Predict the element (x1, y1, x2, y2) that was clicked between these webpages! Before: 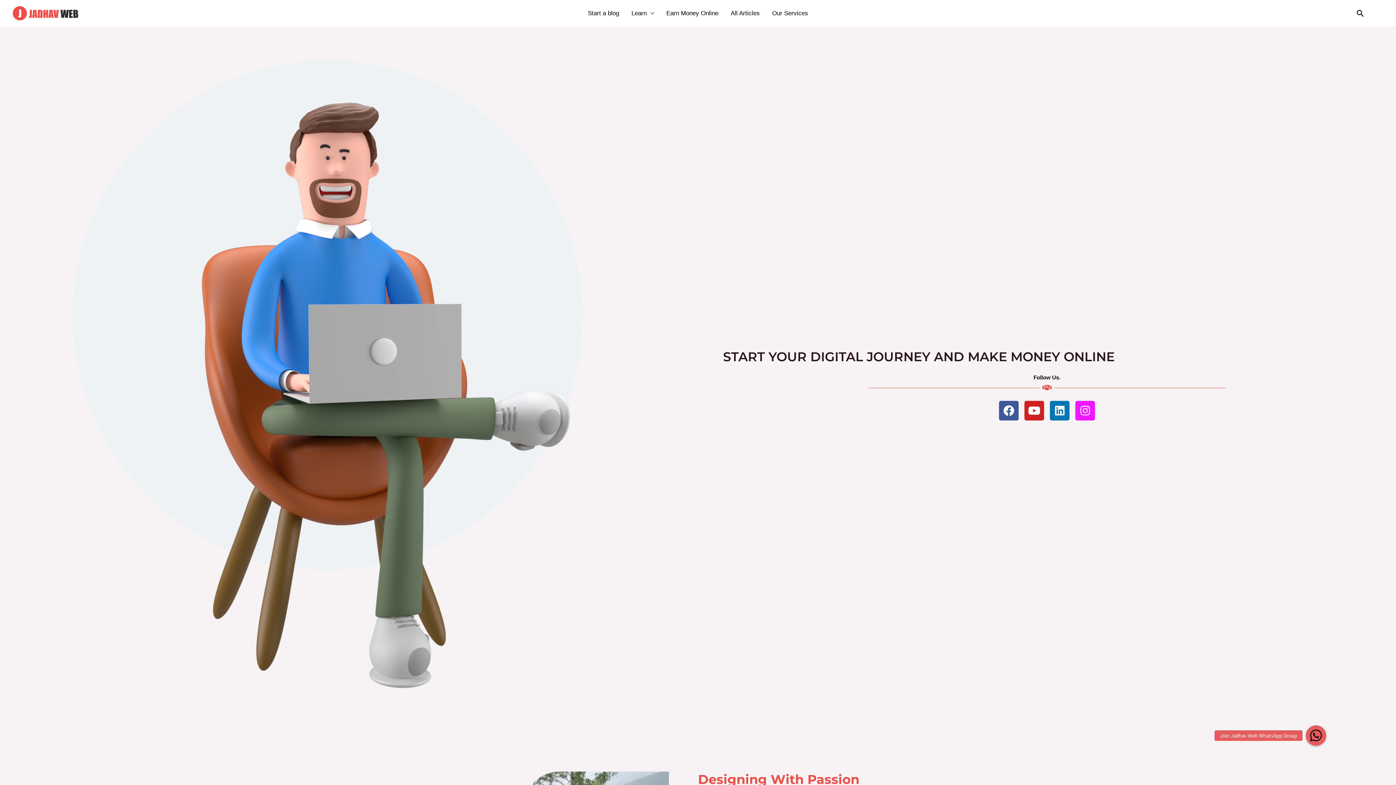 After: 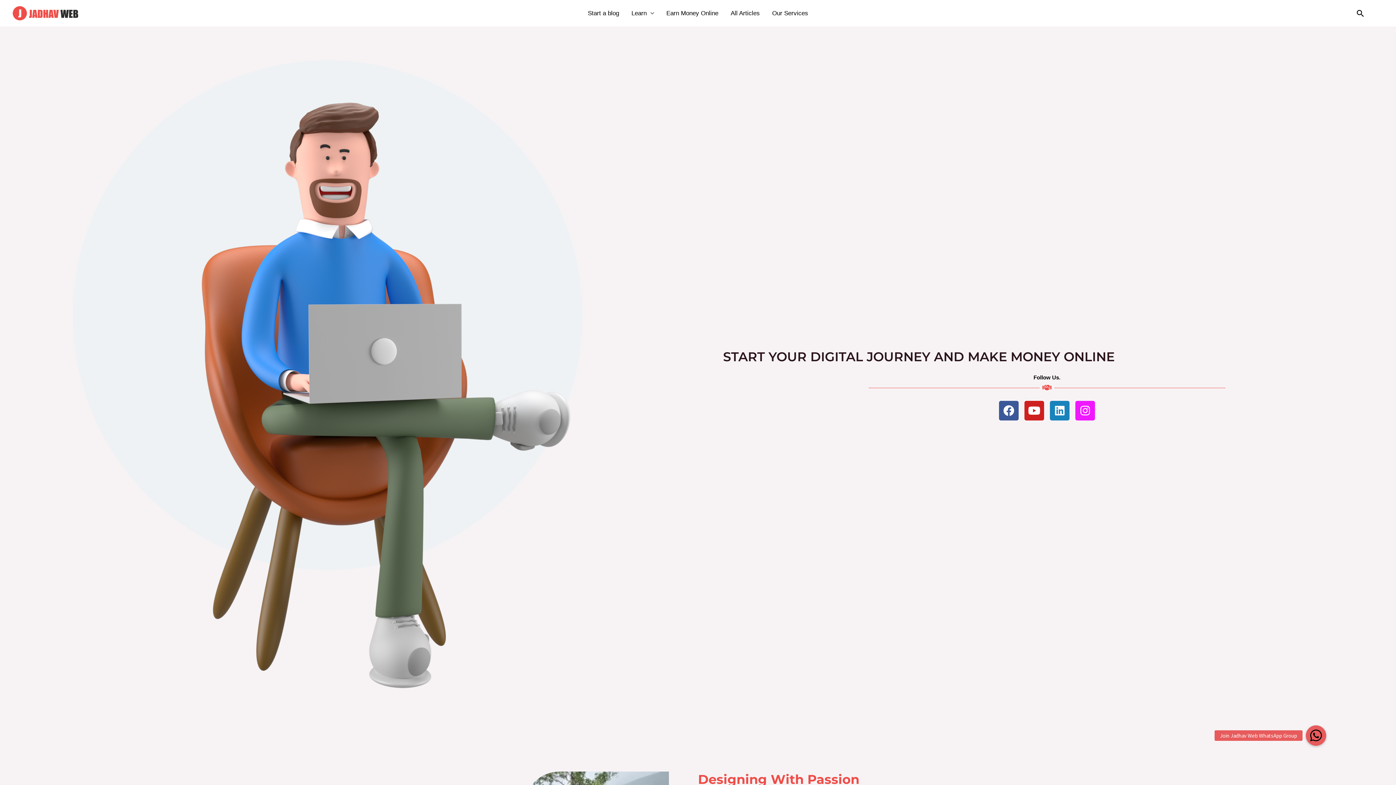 Action: bbox: (1050, 401, 1069, 420) label: Linkedin